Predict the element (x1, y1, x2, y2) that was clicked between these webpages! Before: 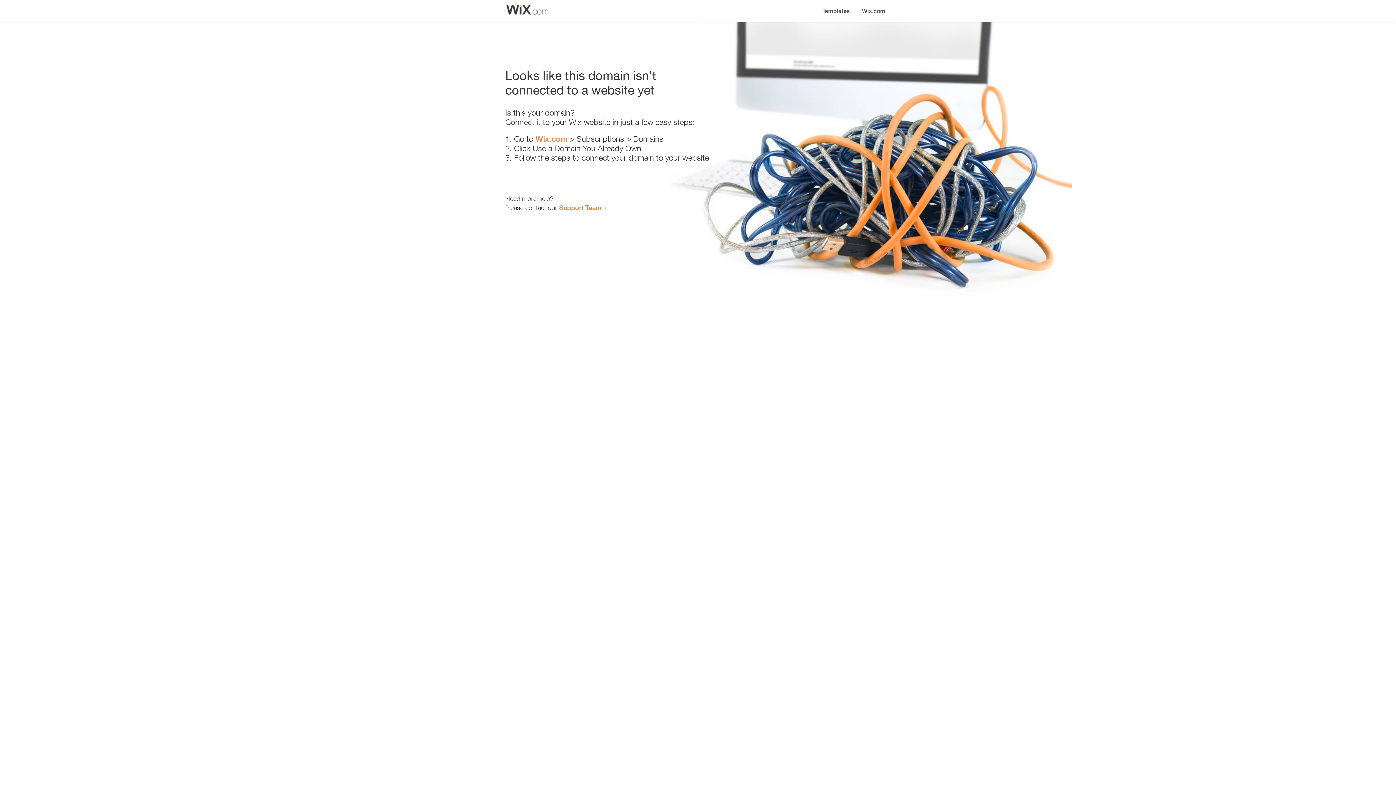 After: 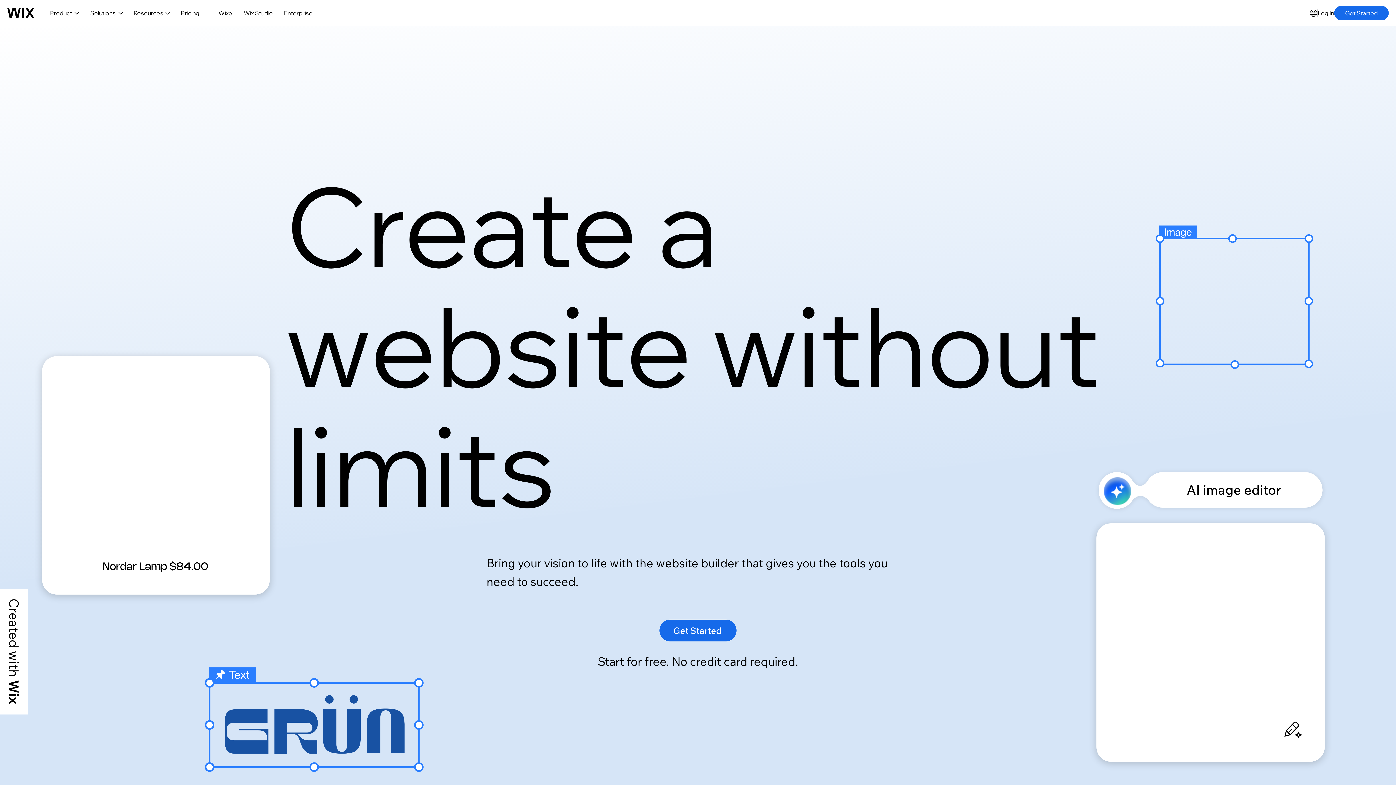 Action: bbox: (535, 134, 567, 143) label: Wix.com